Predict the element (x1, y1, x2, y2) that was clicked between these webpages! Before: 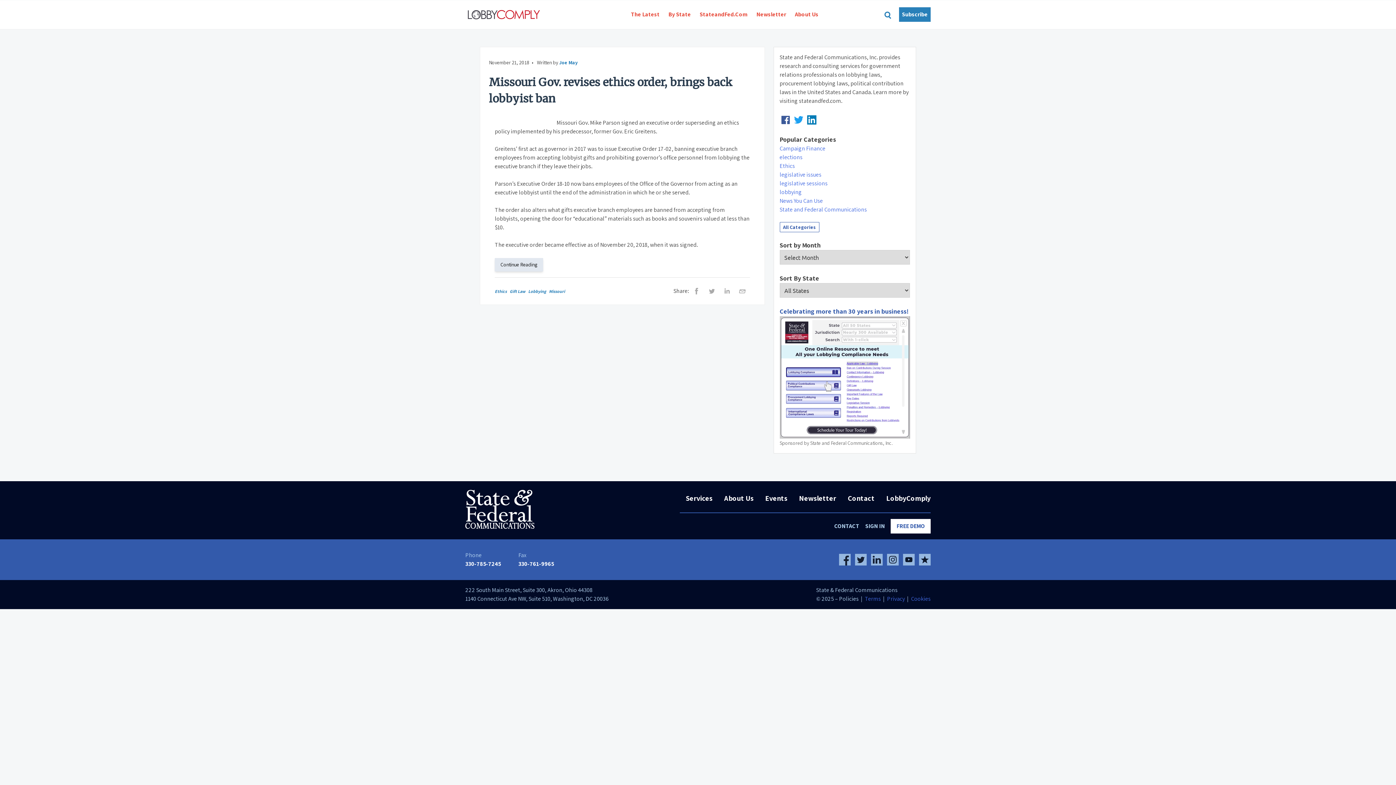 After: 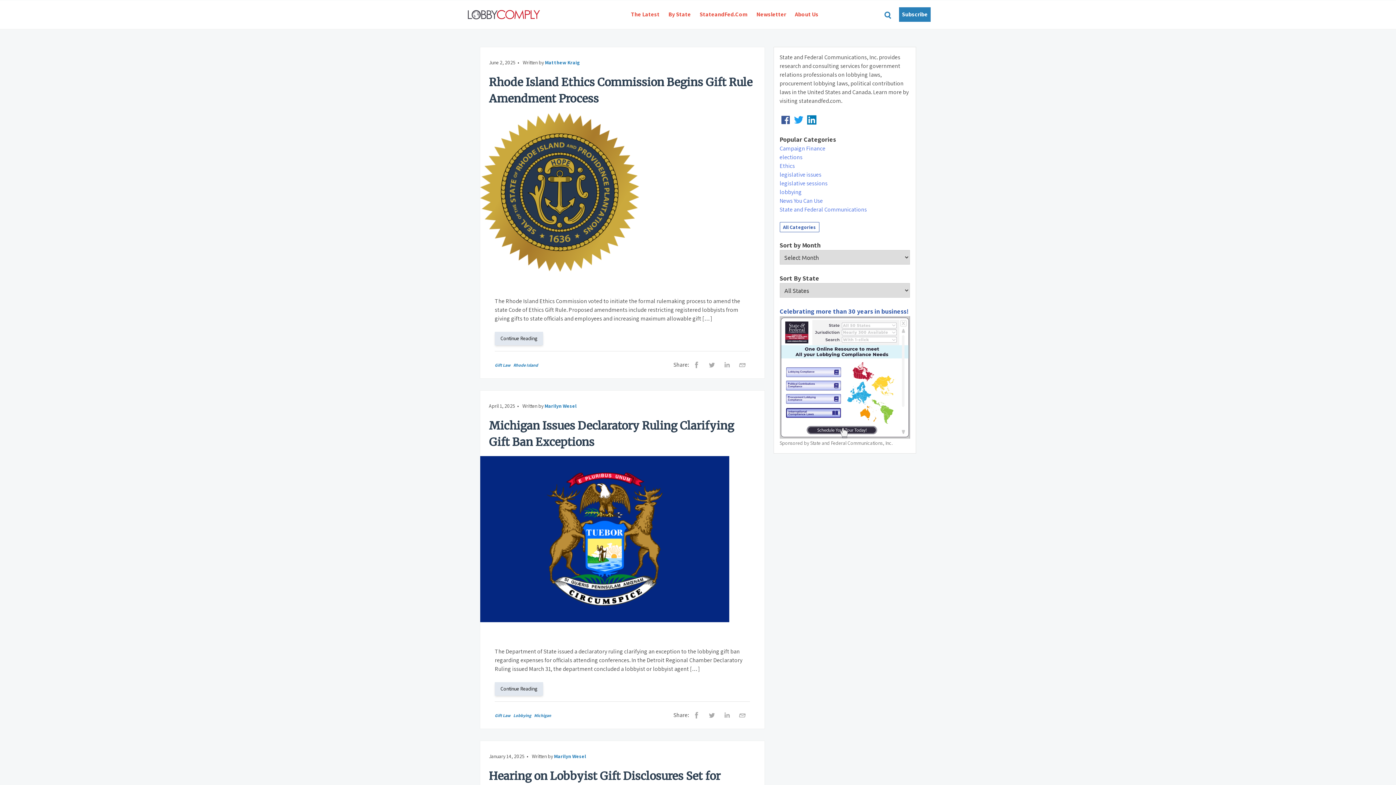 Action: bbox: (509, 288, 525, 294) label: Gift Law